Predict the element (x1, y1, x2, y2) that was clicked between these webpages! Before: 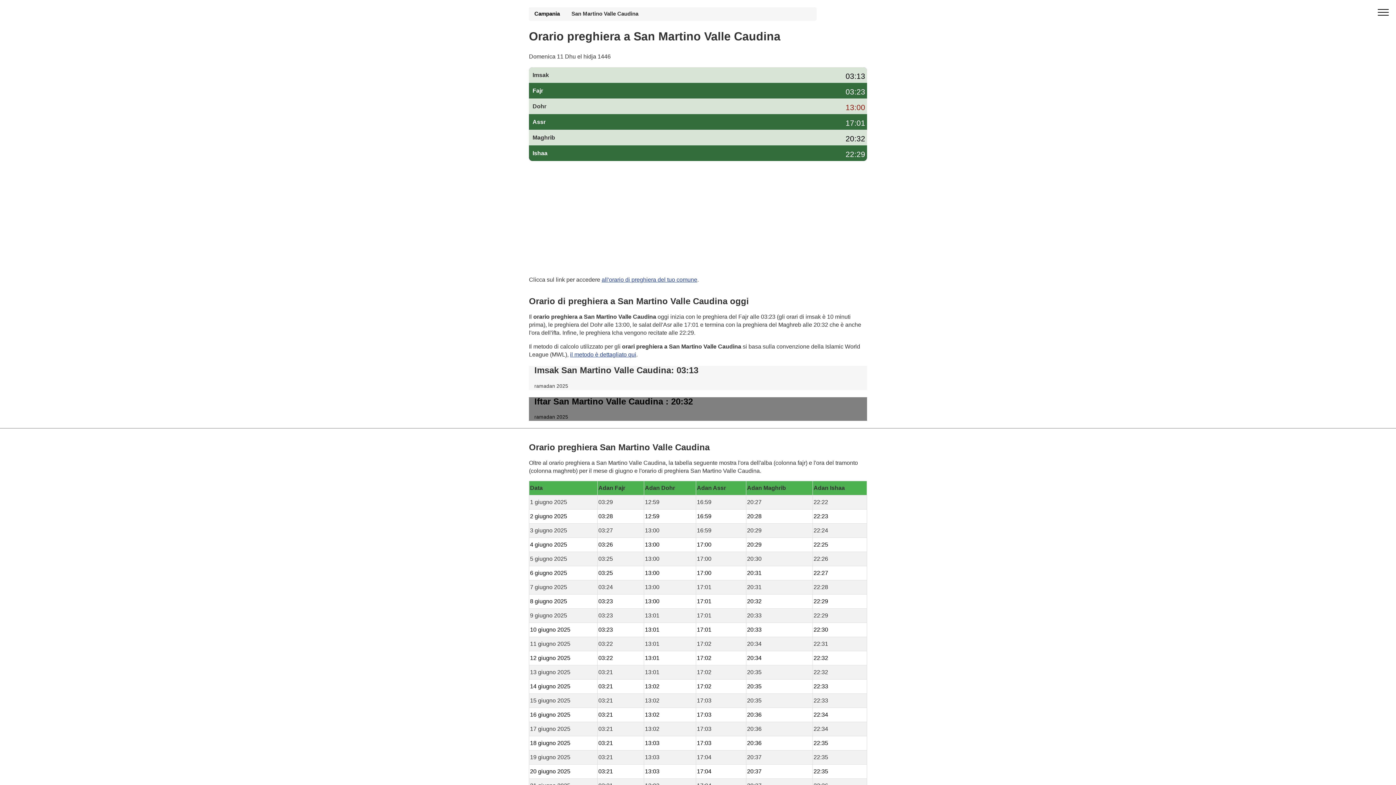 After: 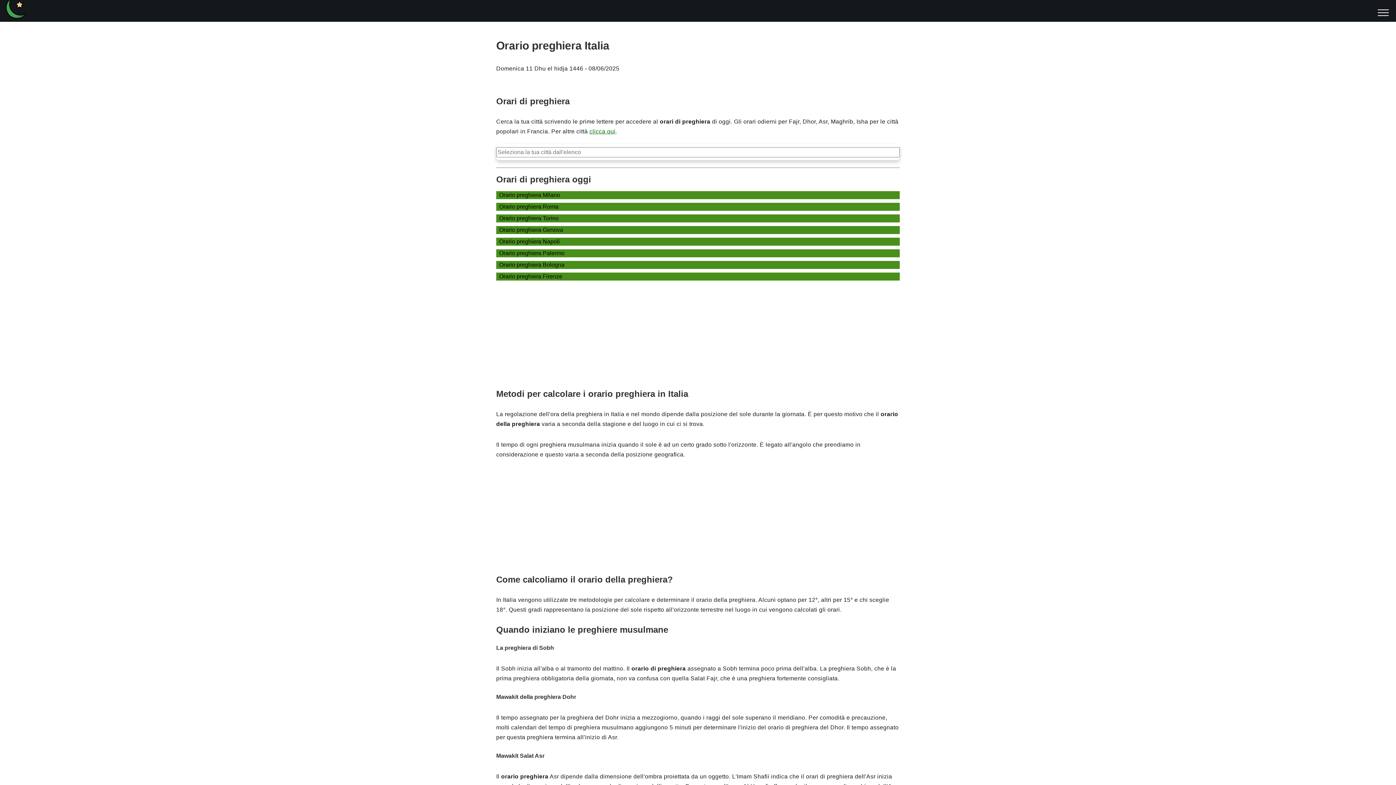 Action: bbox: (570, 351, 636, 357) label: il metodo è dettagliato qui